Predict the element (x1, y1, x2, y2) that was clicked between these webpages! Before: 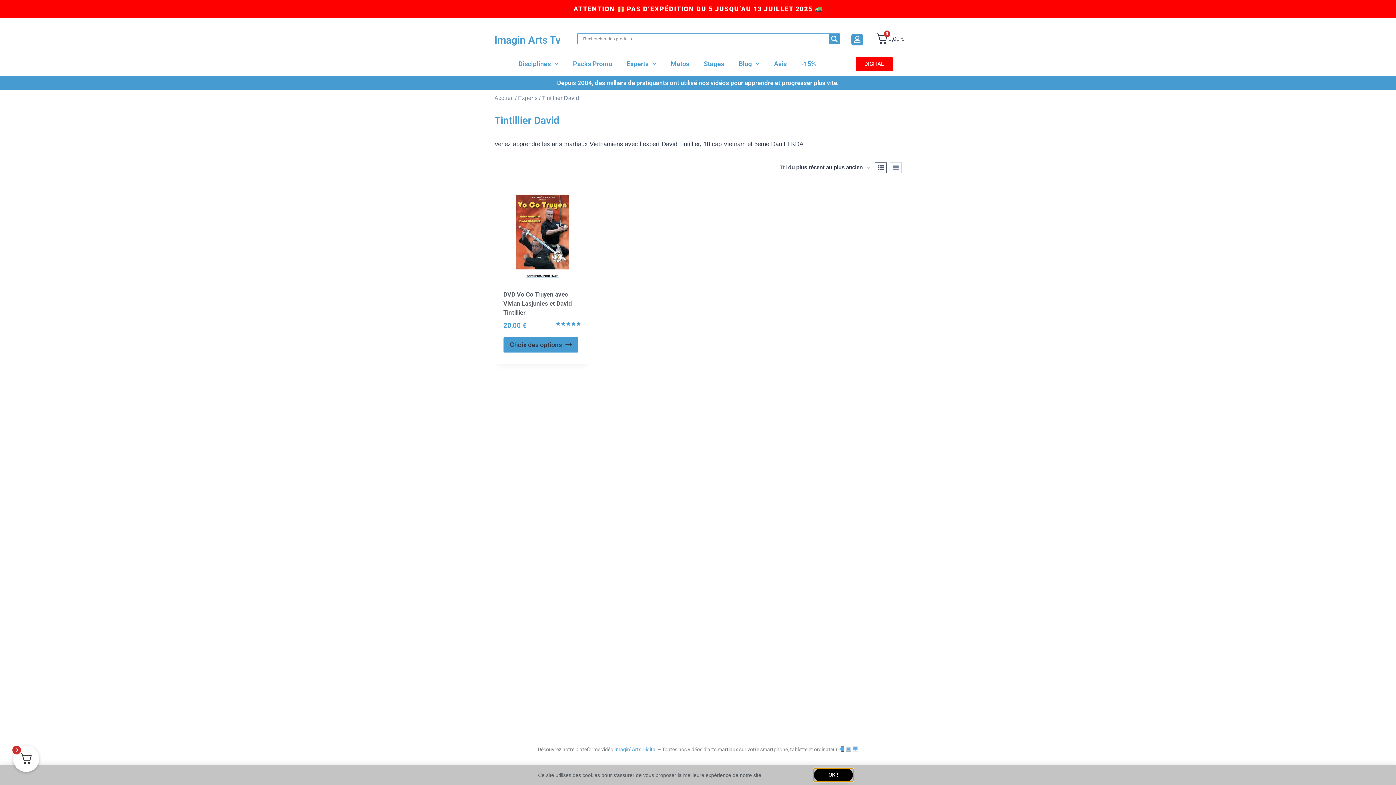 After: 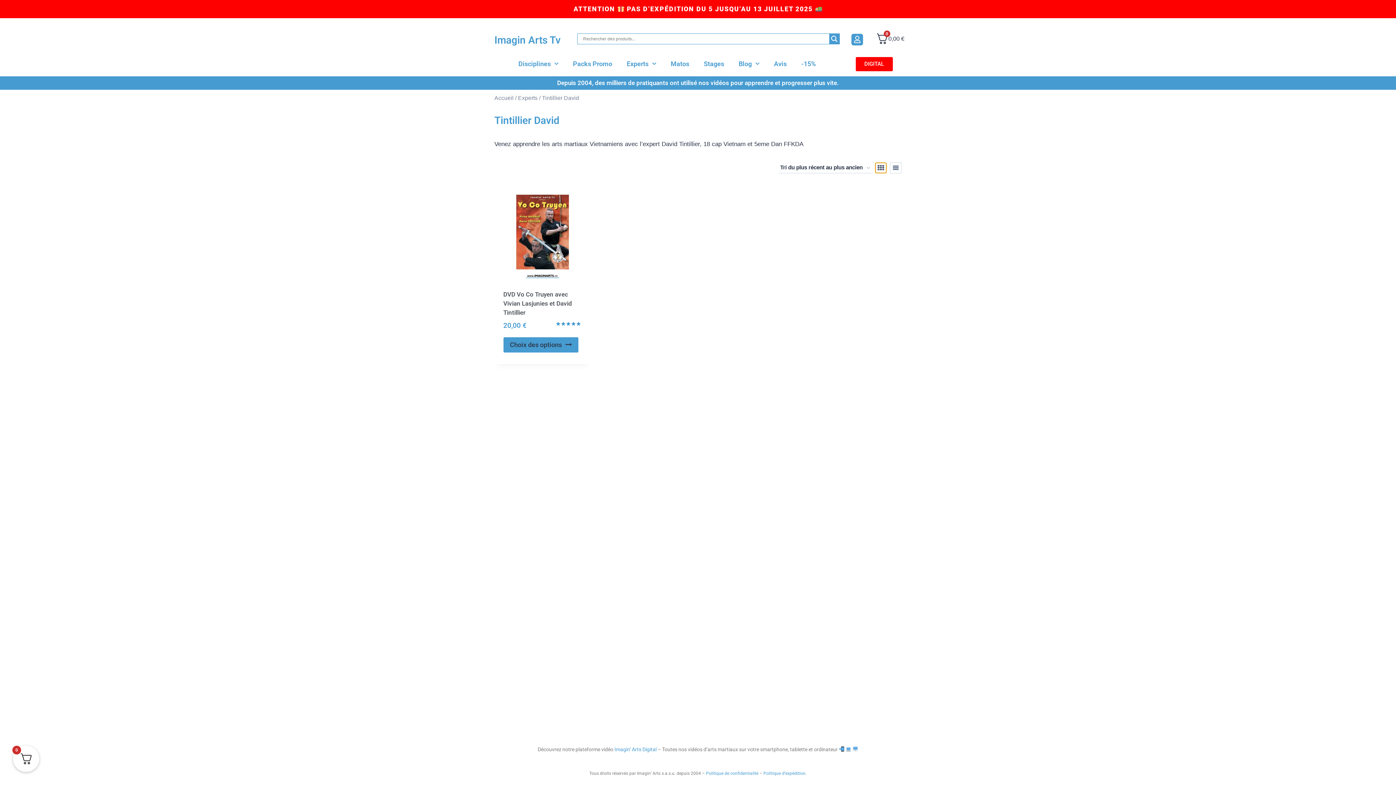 Action: bbox: (875, 162, 886, 173)